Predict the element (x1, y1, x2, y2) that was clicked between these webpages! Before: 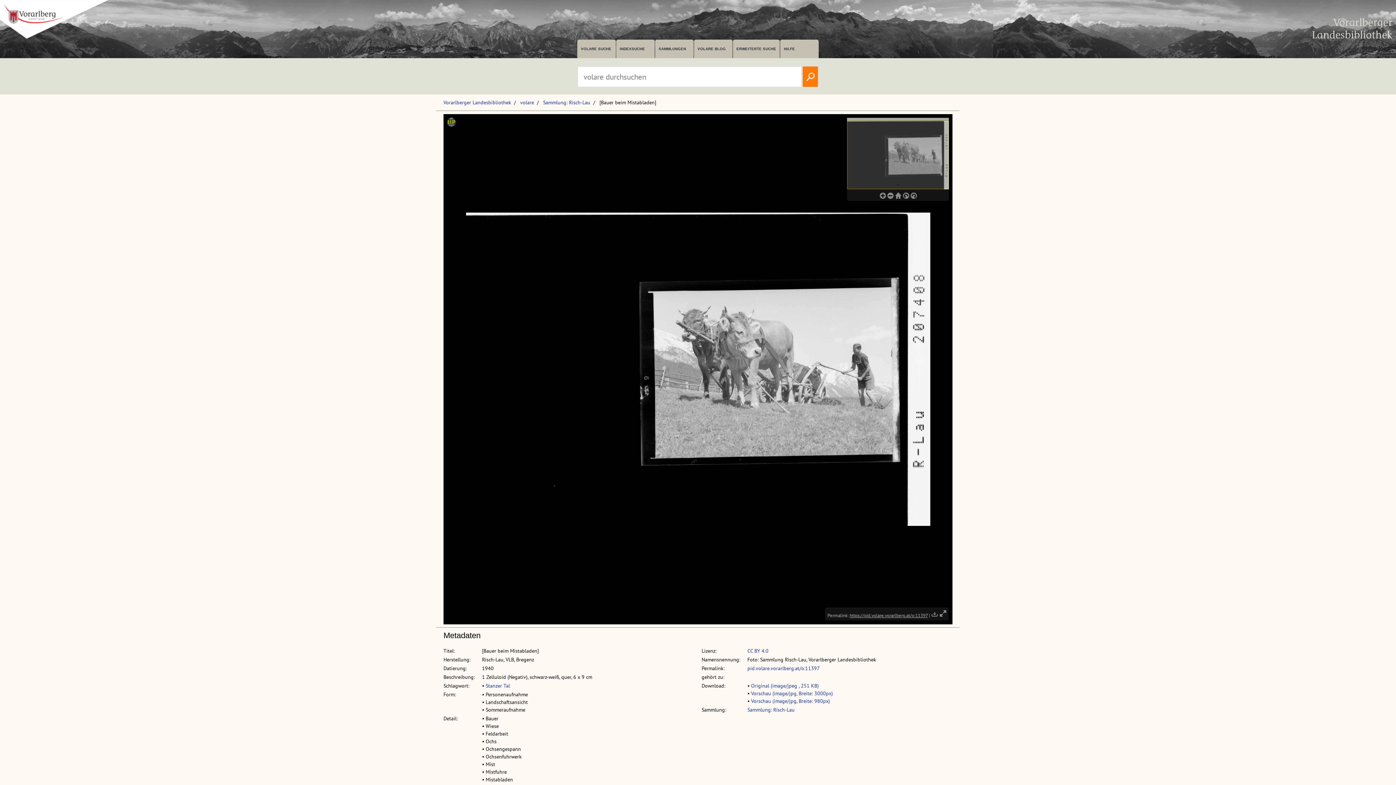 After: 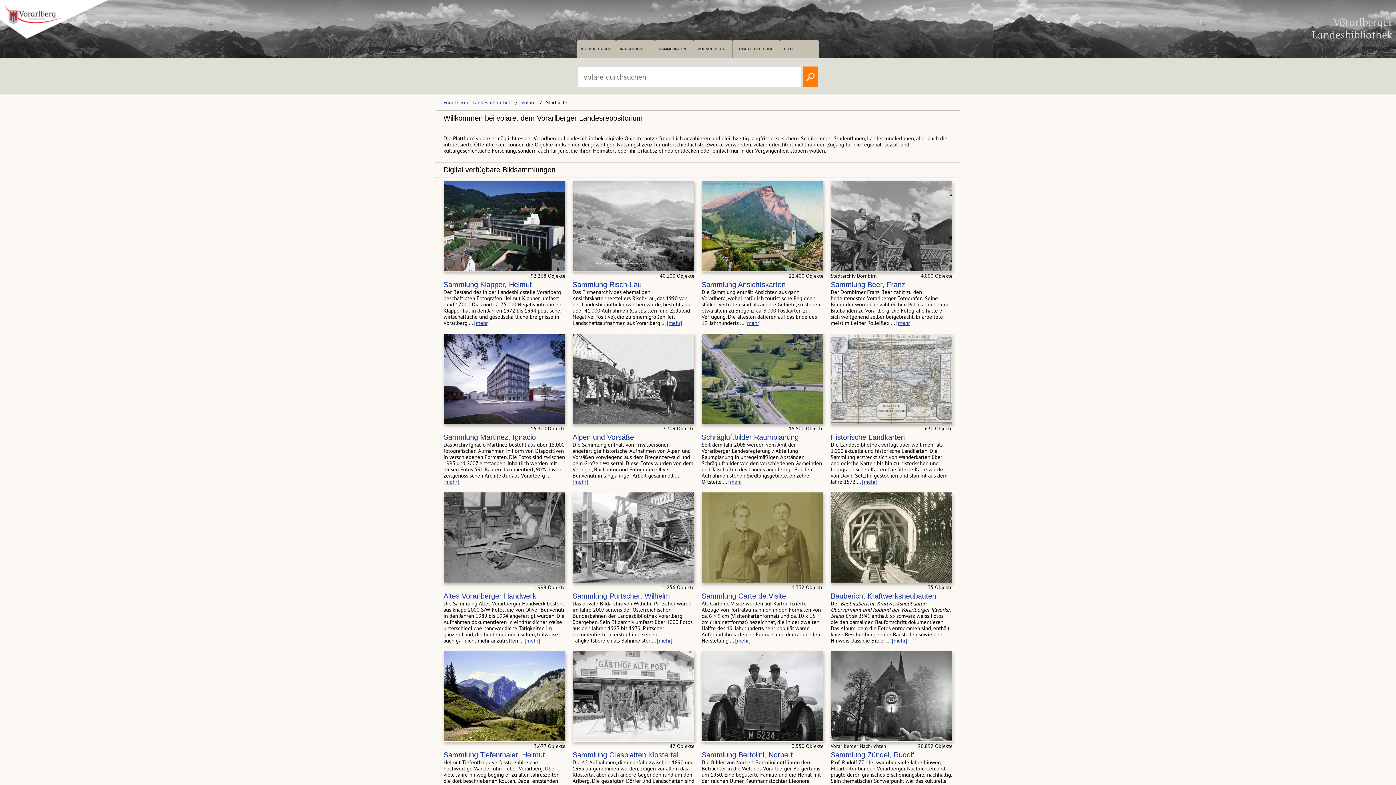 Action: bbox: (520, 99, 534, 105) label: volare